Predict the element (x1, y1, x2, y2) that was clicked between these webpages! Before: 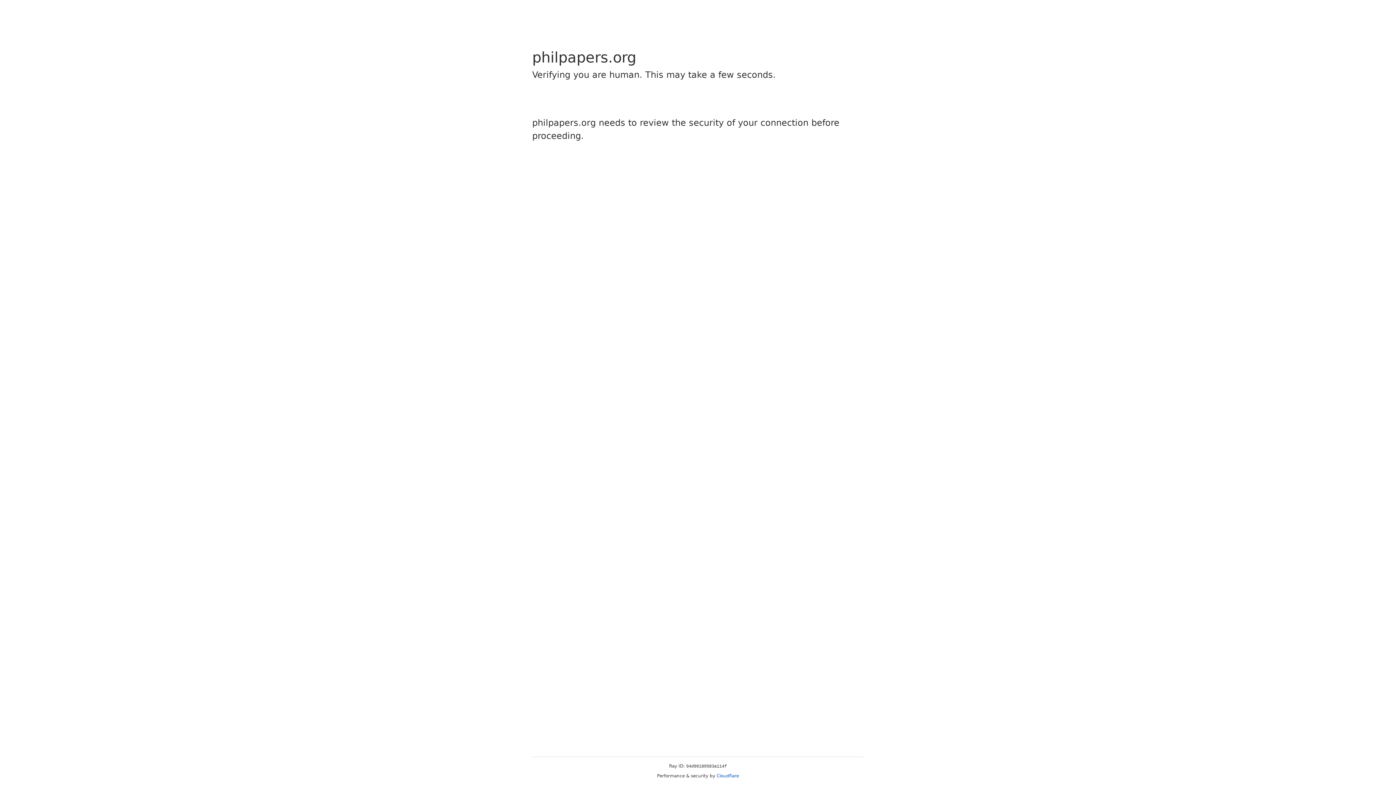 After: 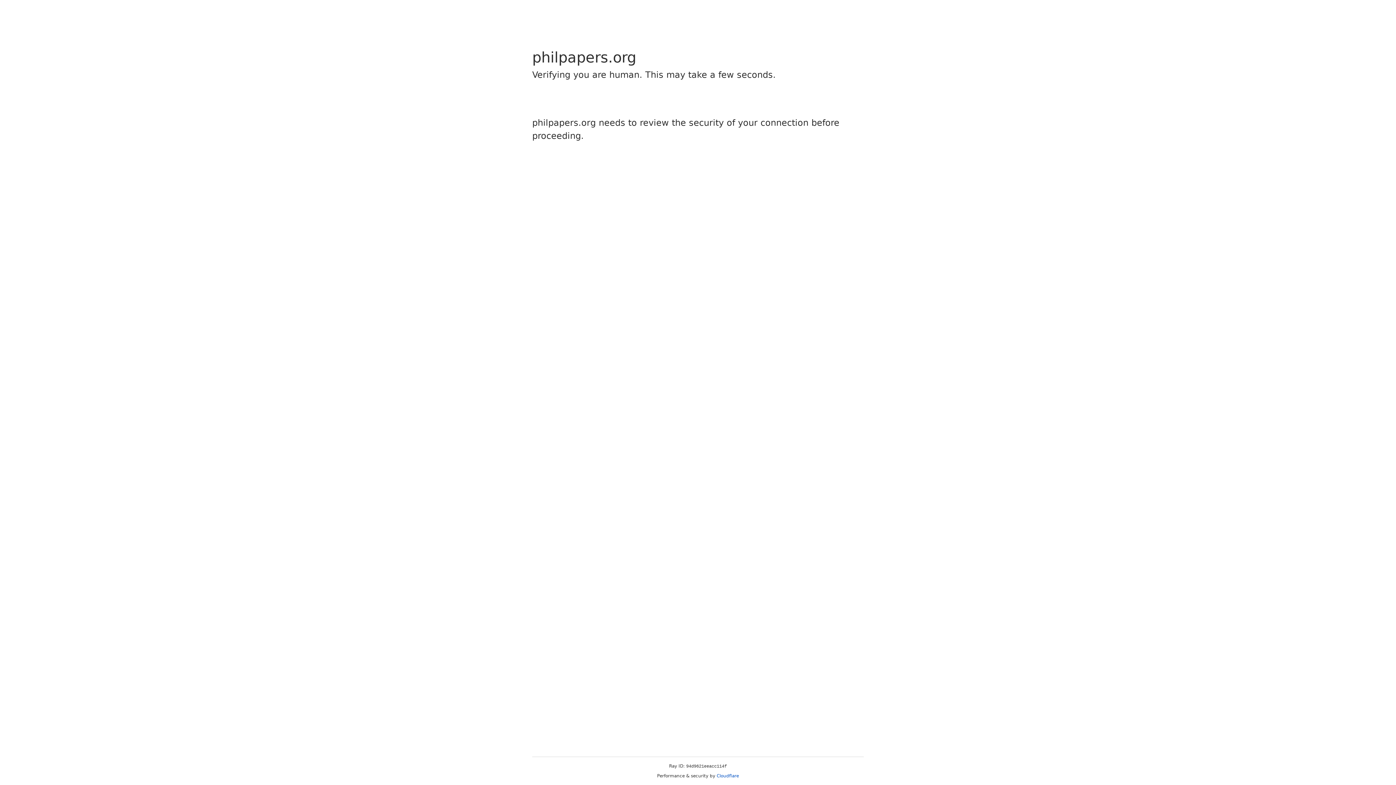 Action: label: Cloudflare bbox: (716, 773, 739, 778)